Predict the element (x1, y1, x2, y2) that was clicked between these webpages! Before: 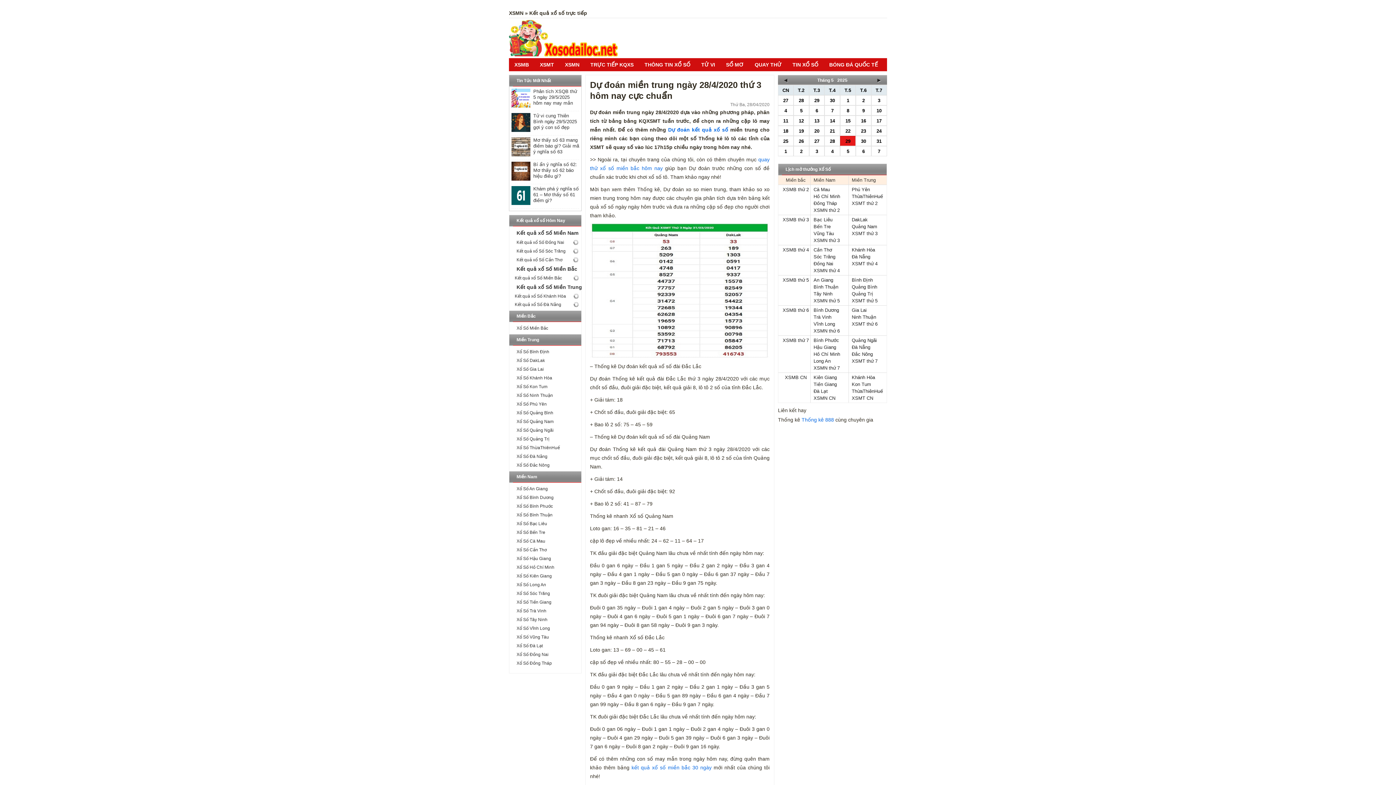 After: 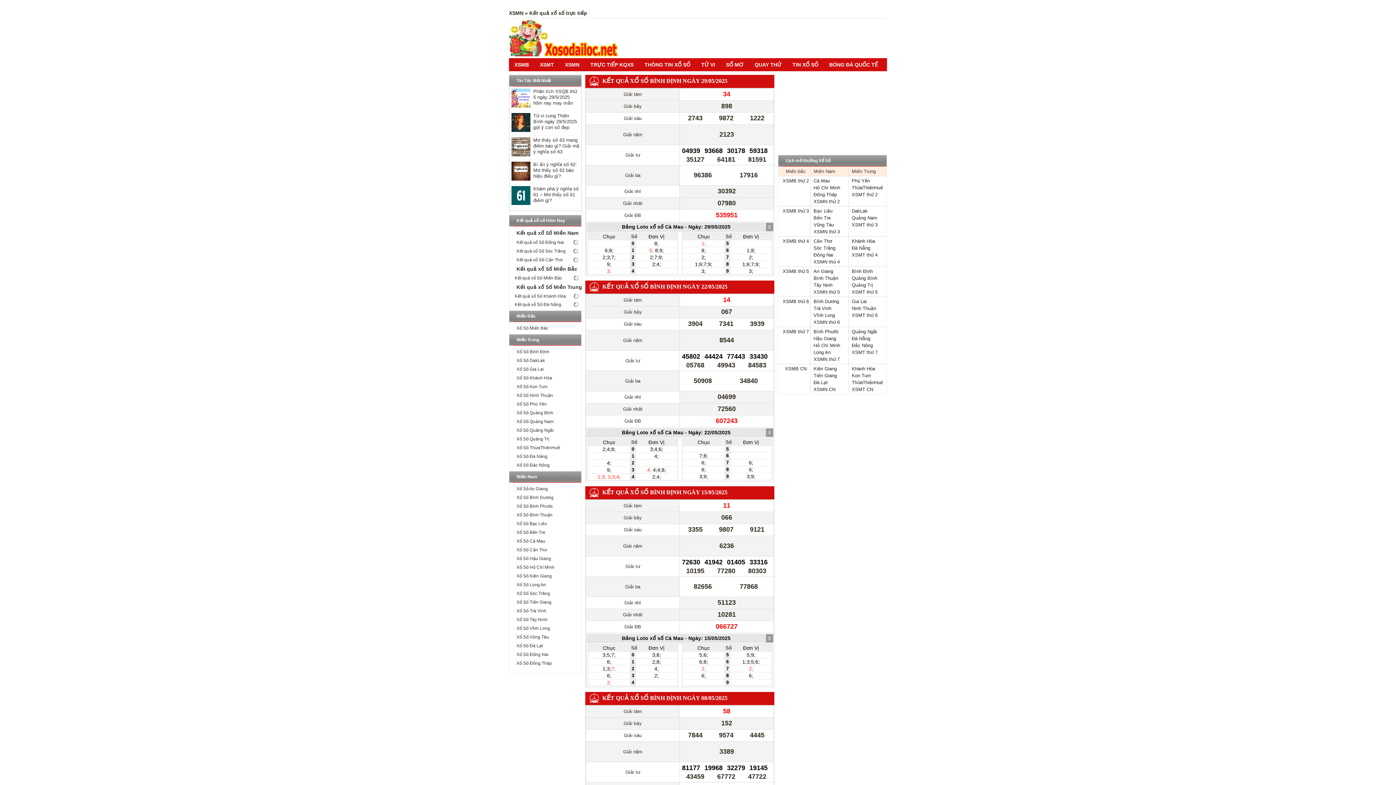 Action: bbox: (852, 277, 873, 282) label: Bình Định